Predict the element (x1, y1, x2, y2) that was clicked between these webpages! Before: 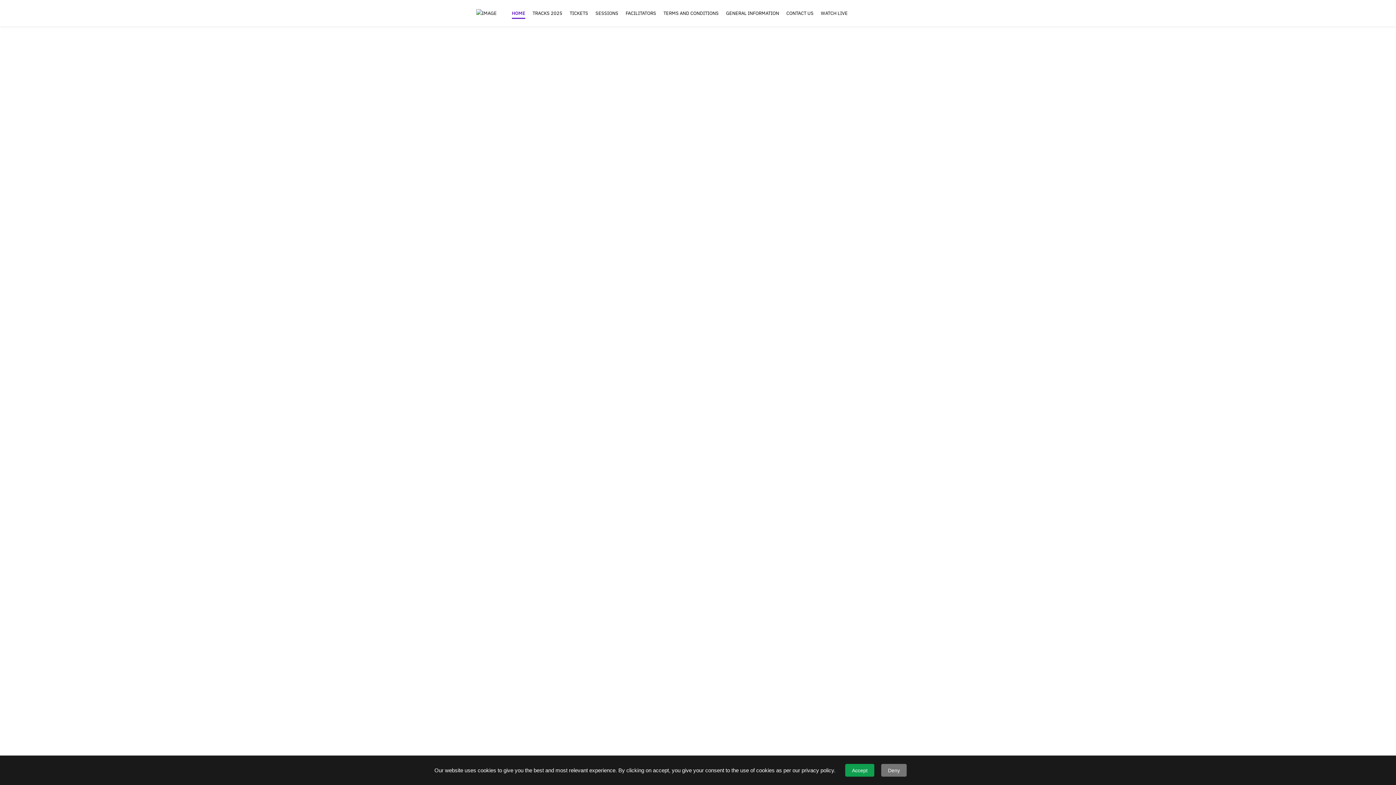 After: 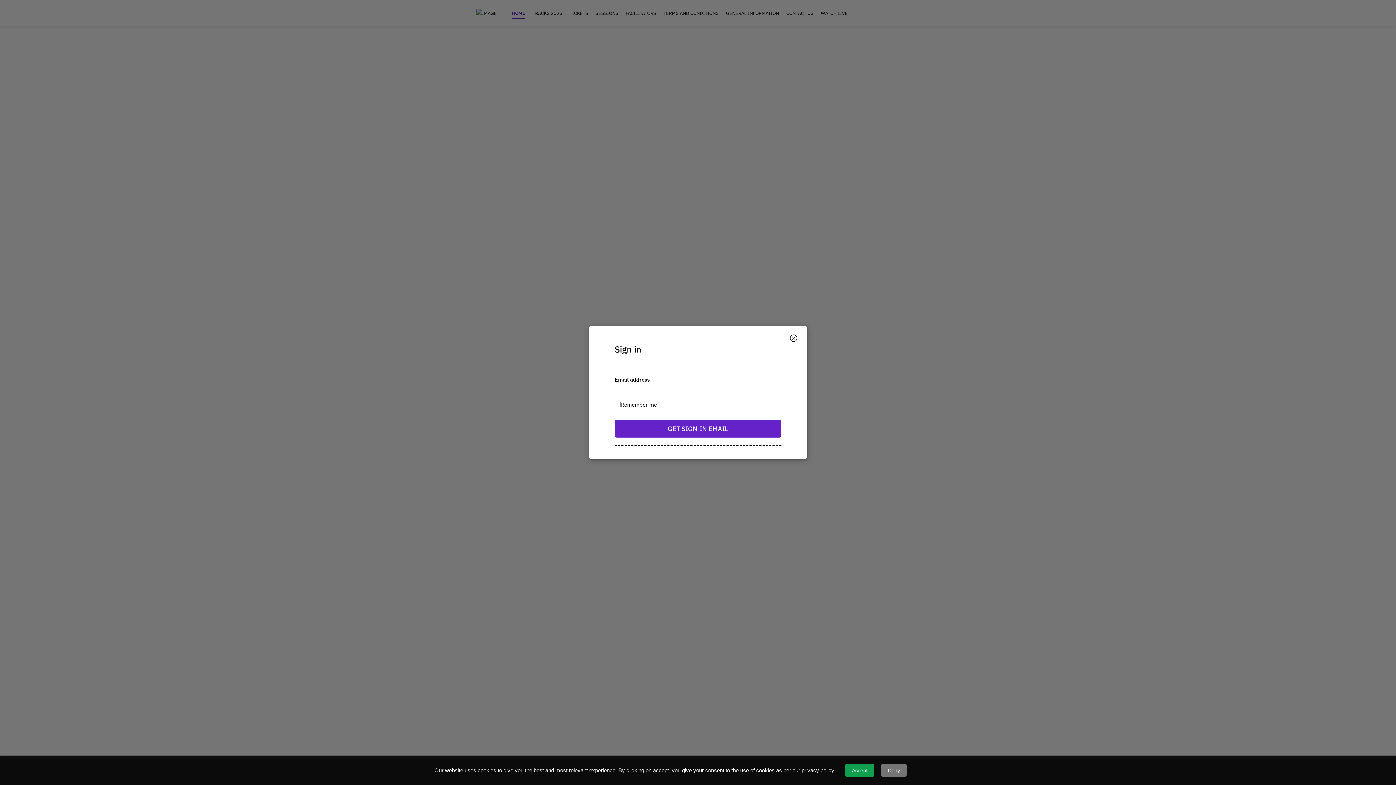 Action: label: SIGN IN bbox: (906, 8, 924, 17)